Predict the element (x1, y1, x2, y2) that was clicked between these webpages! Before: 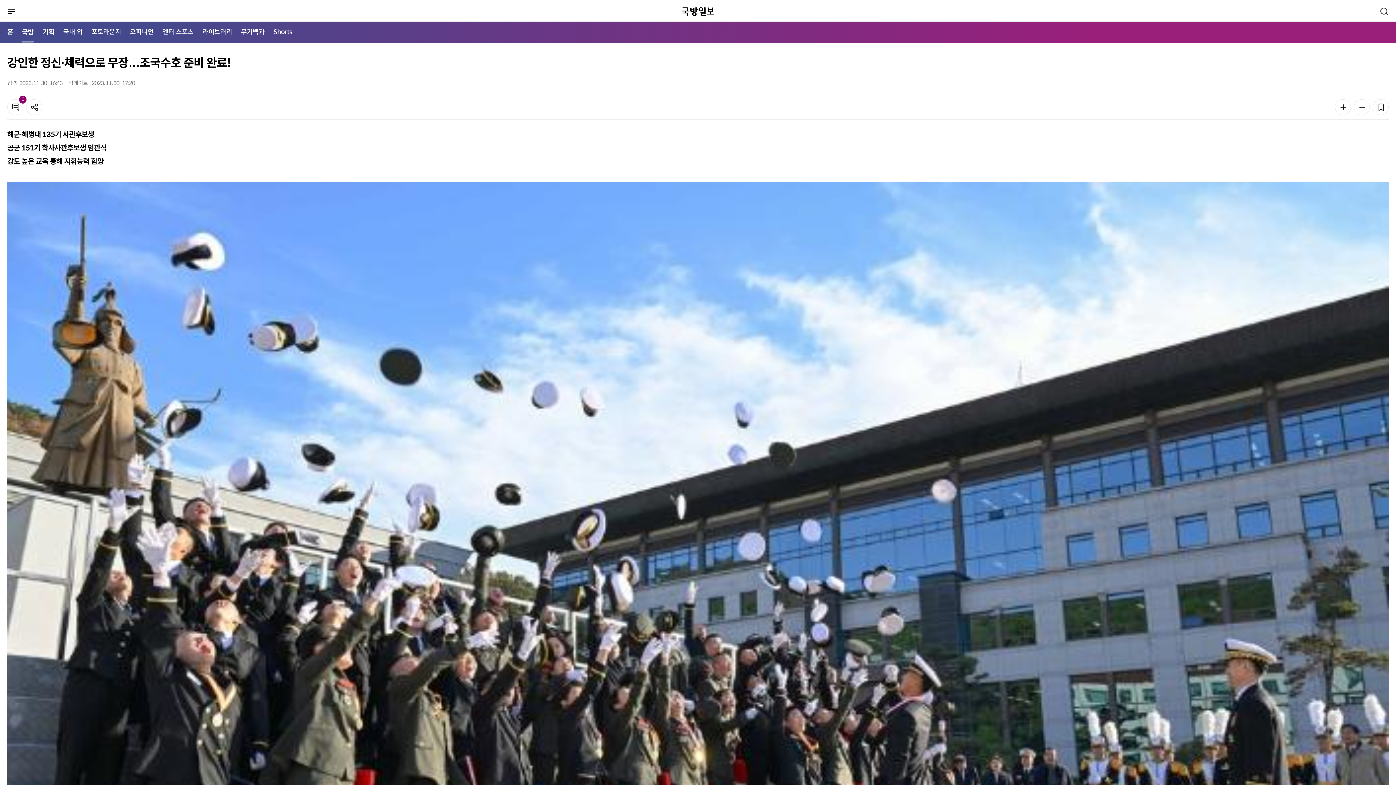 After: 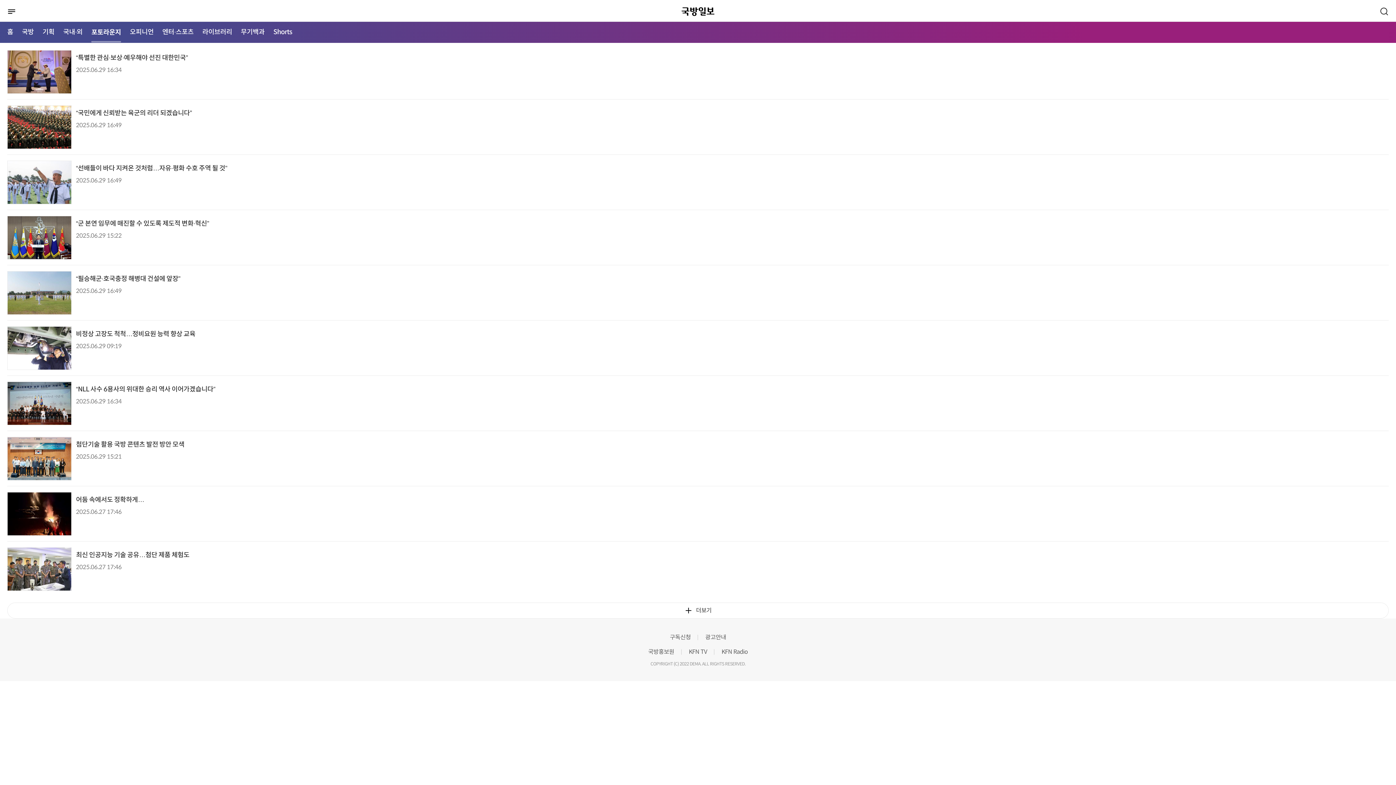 Action: label: 포토라운지 bbox: (91, 21, 121, 42)